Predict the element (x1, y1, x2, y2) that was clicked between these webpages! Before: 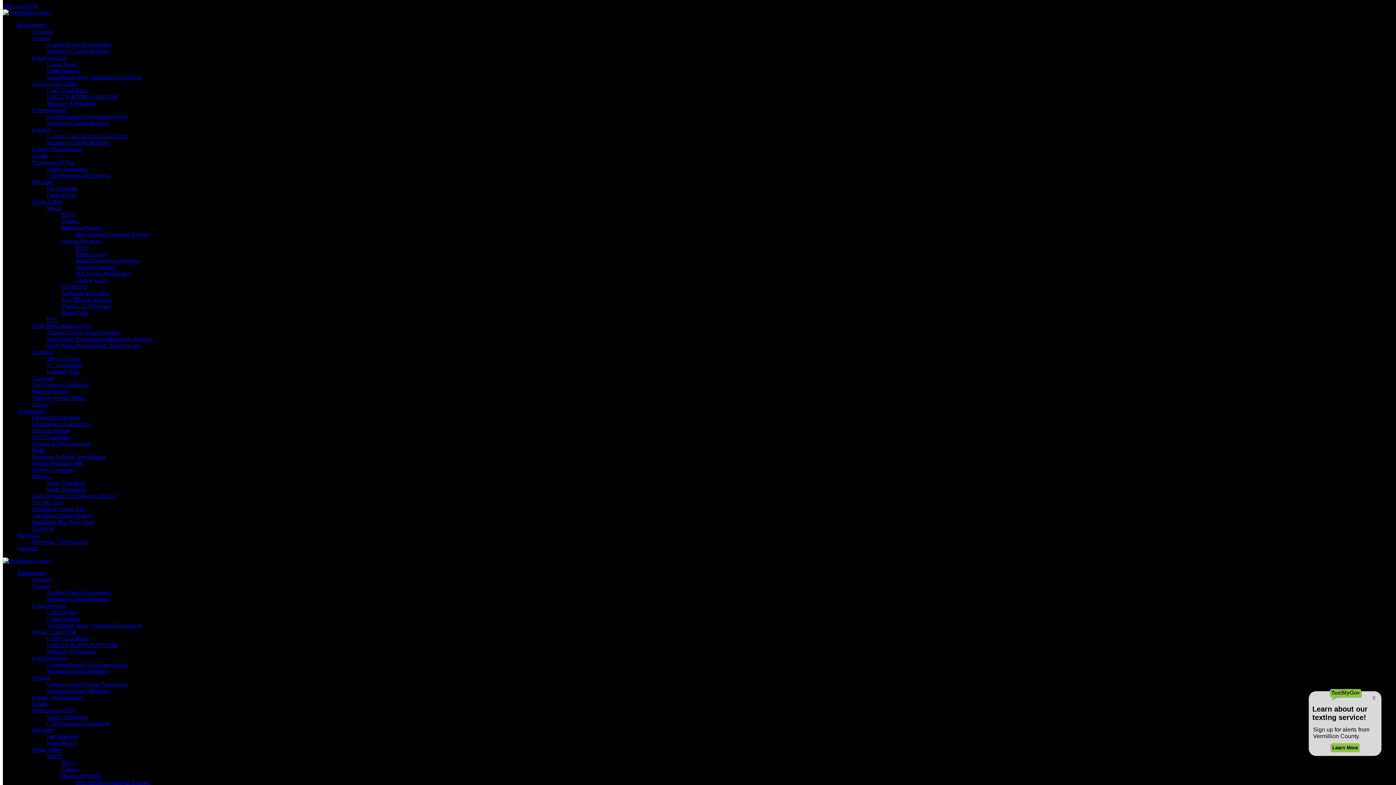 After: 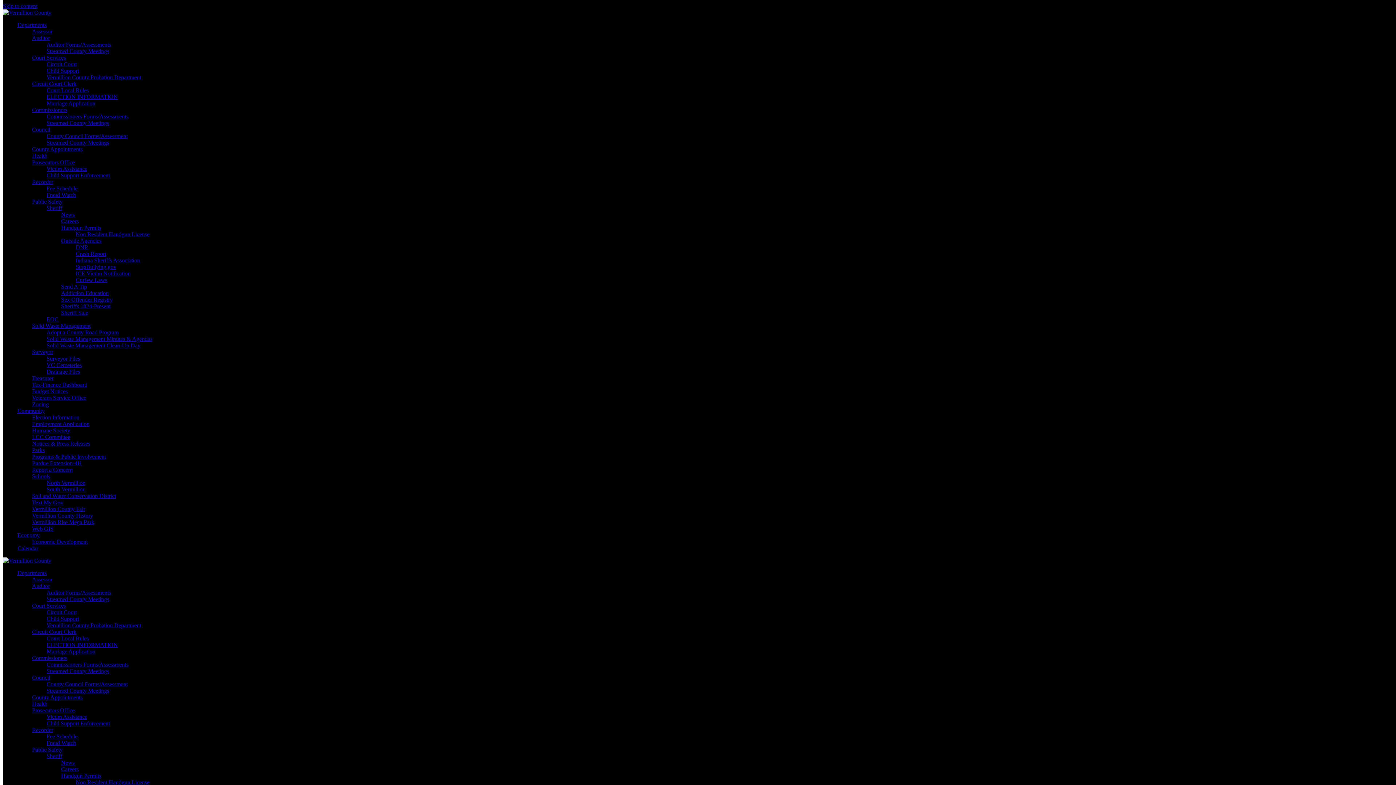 Action: label: Court Services bbox: (32, 602, 65, 609)